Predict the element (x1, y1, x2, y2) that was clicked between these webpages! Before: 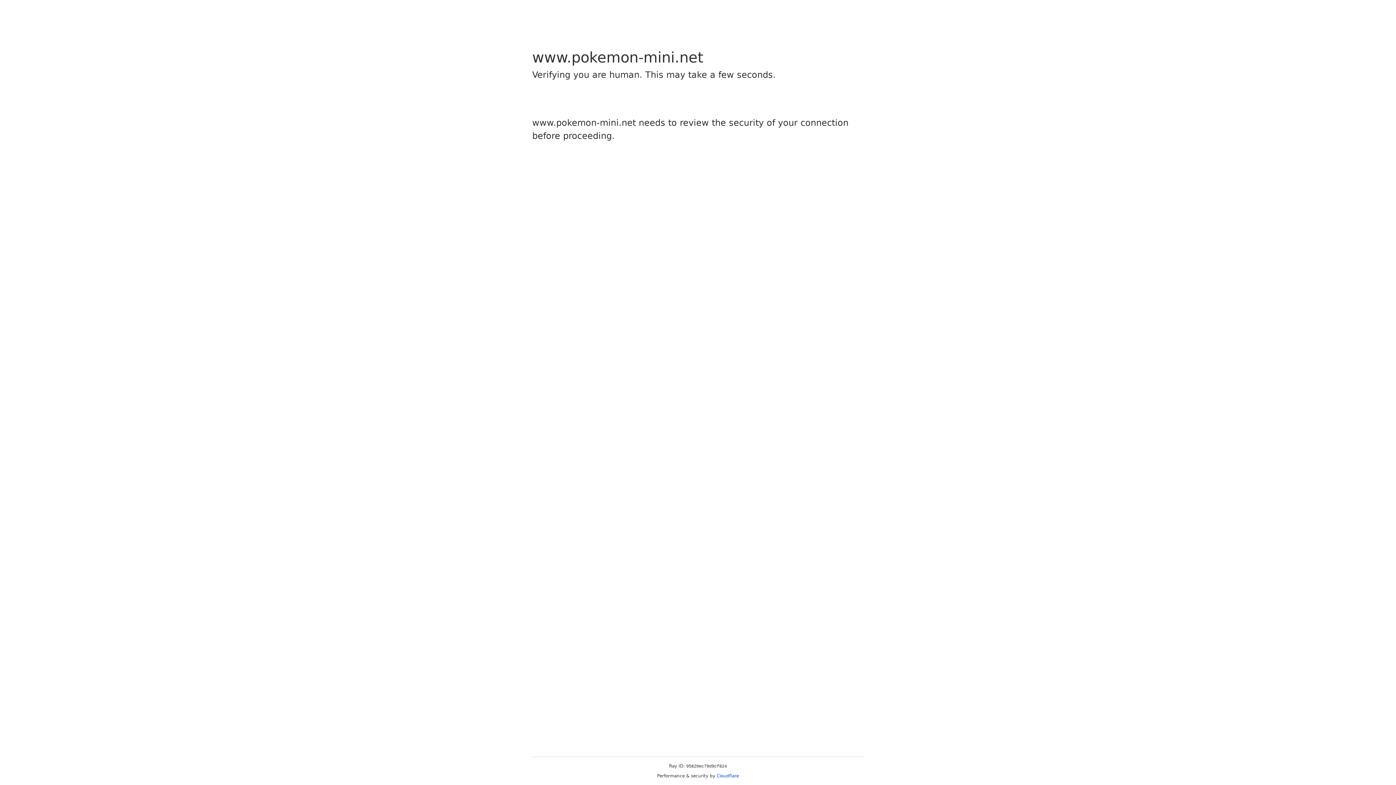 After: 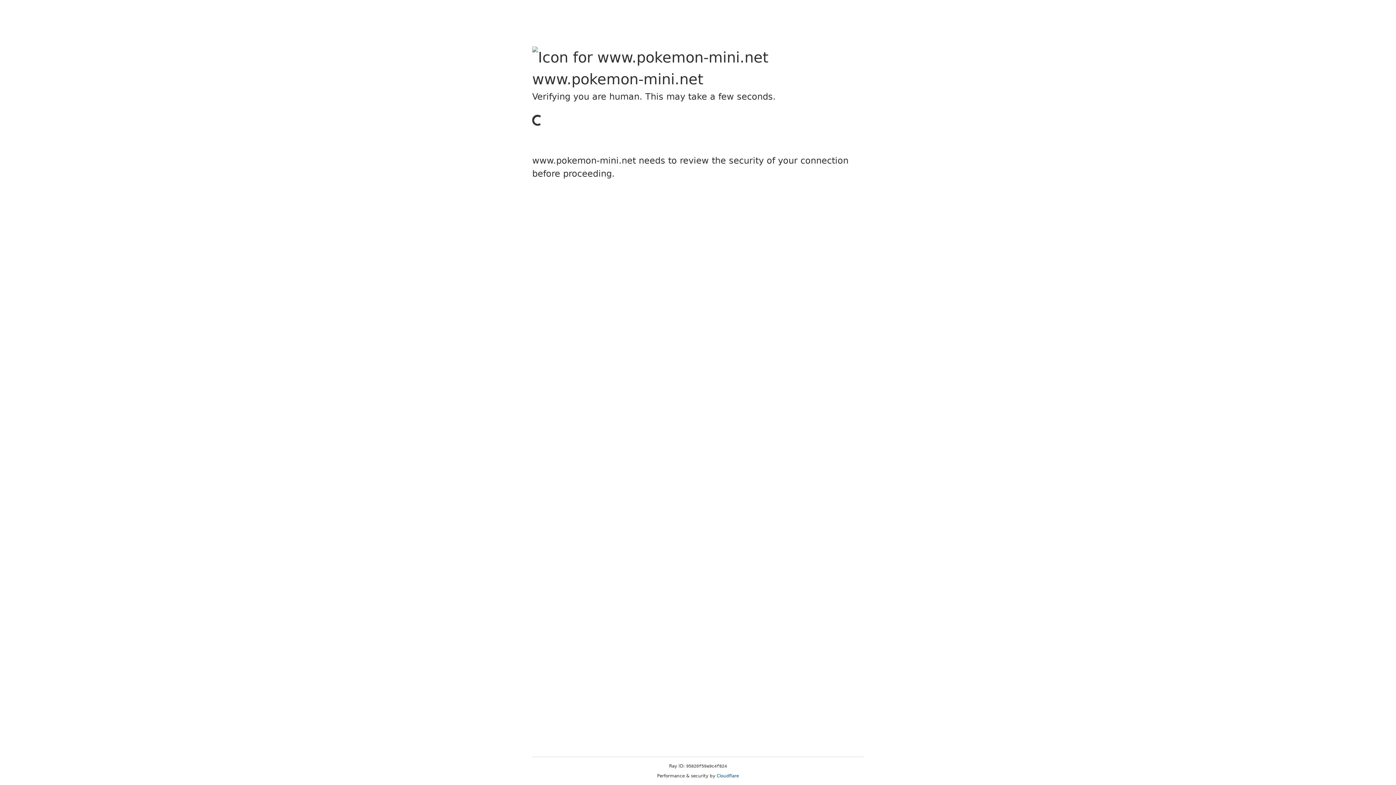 Action: label: Cloudflare bbox: (716, 773, 739, 778)